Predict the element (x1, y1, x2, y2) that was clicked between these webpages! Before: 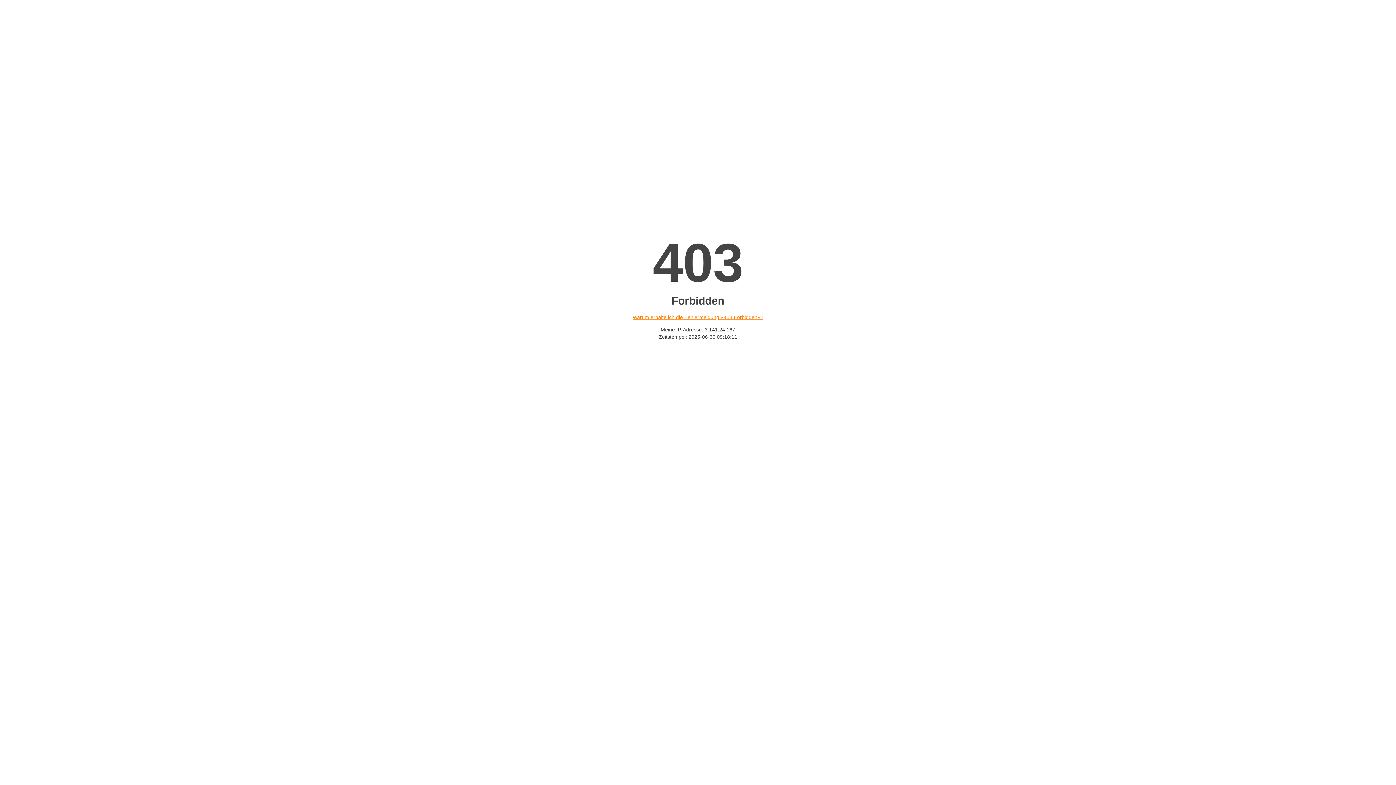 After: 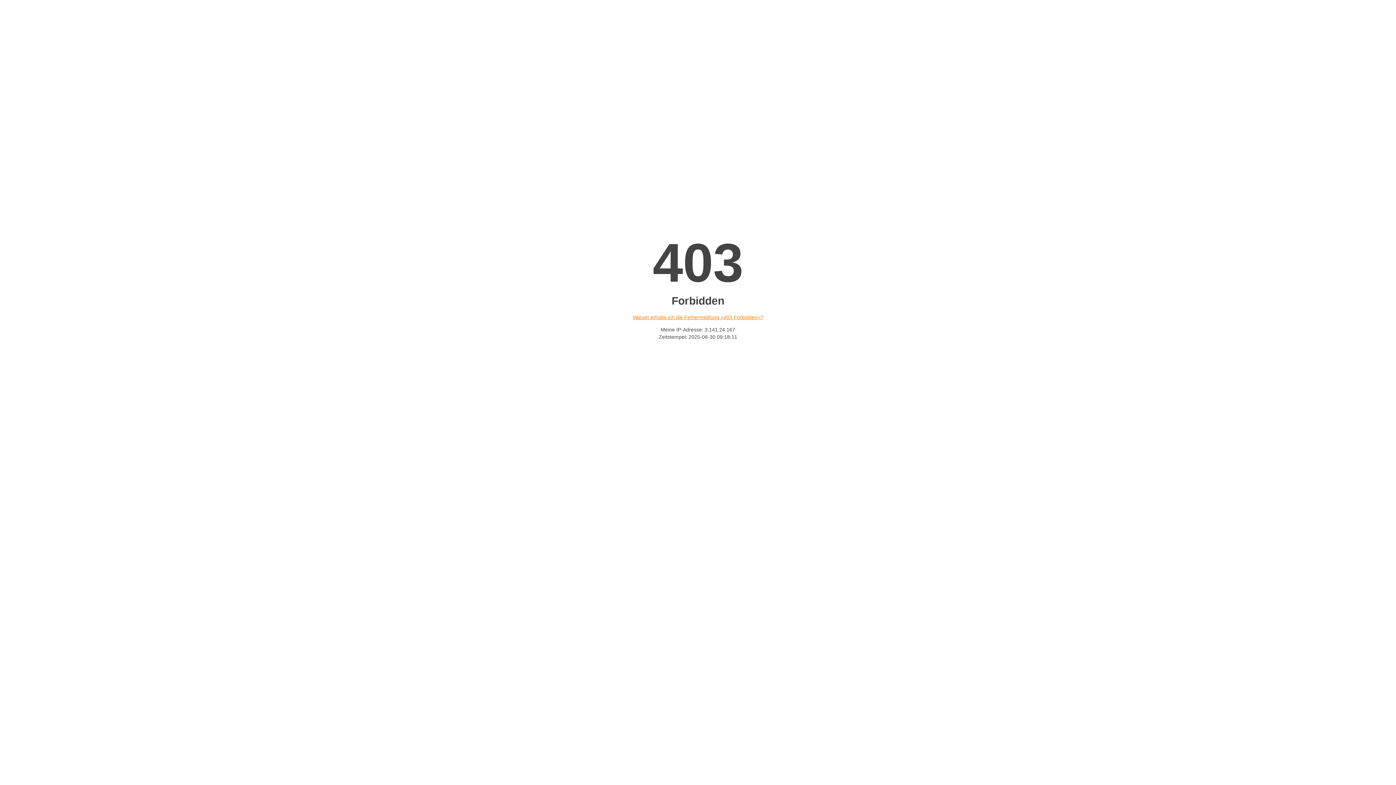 Action: label: Warum erhalte ich die Fehlermeldung «403 Forbidden»? bbox: (632, 314, 763, 320)